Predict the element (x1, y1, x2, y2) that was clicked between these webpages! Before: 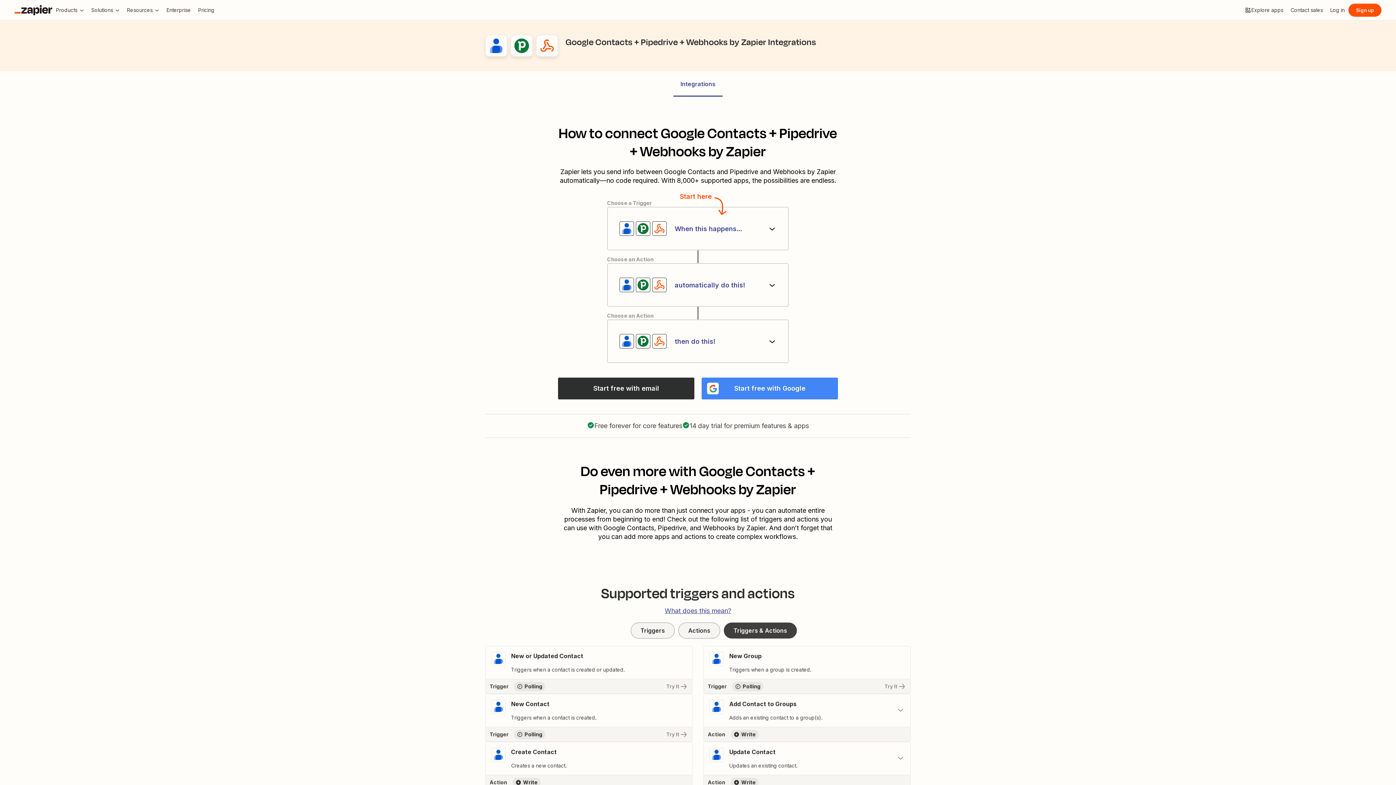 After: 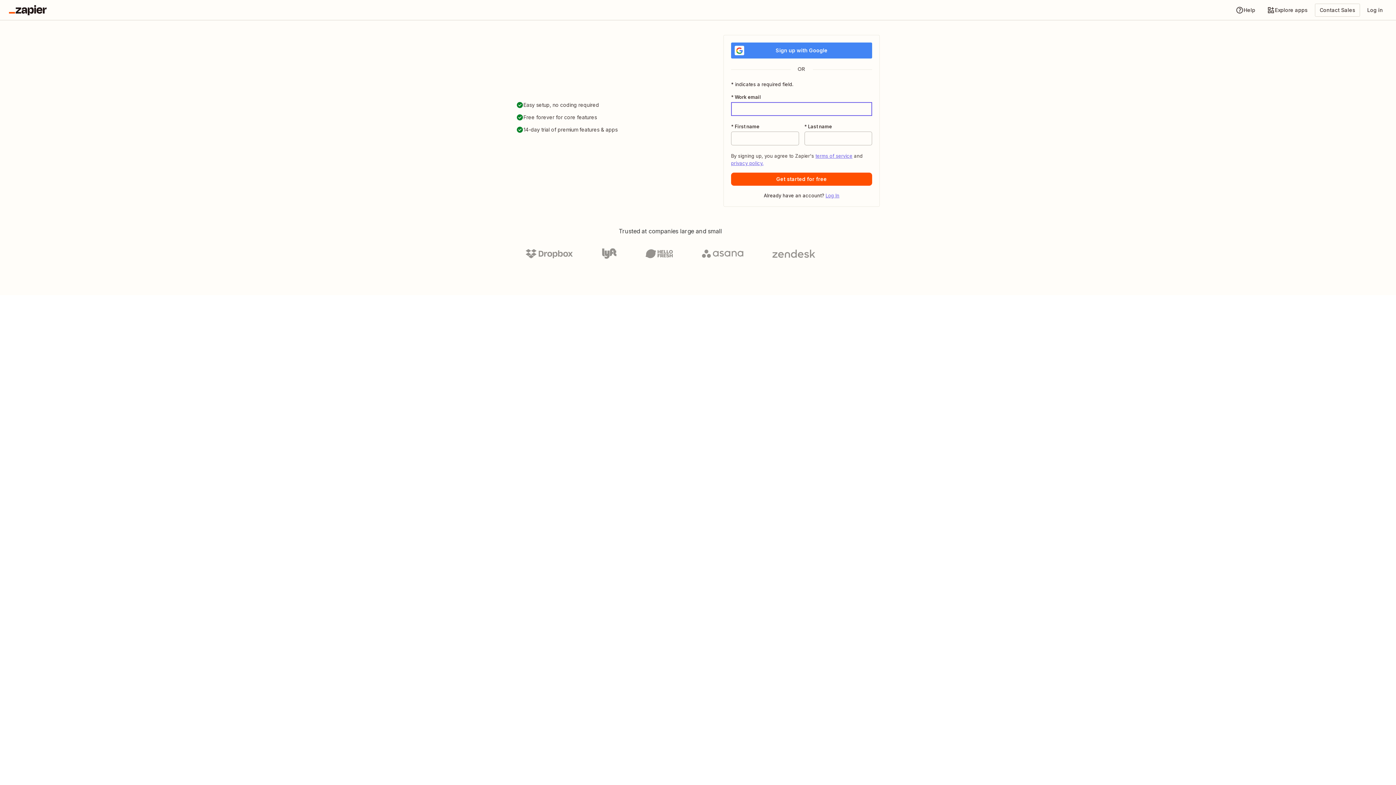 Action: bbox: (485, 727, 692, 741) label: Try It